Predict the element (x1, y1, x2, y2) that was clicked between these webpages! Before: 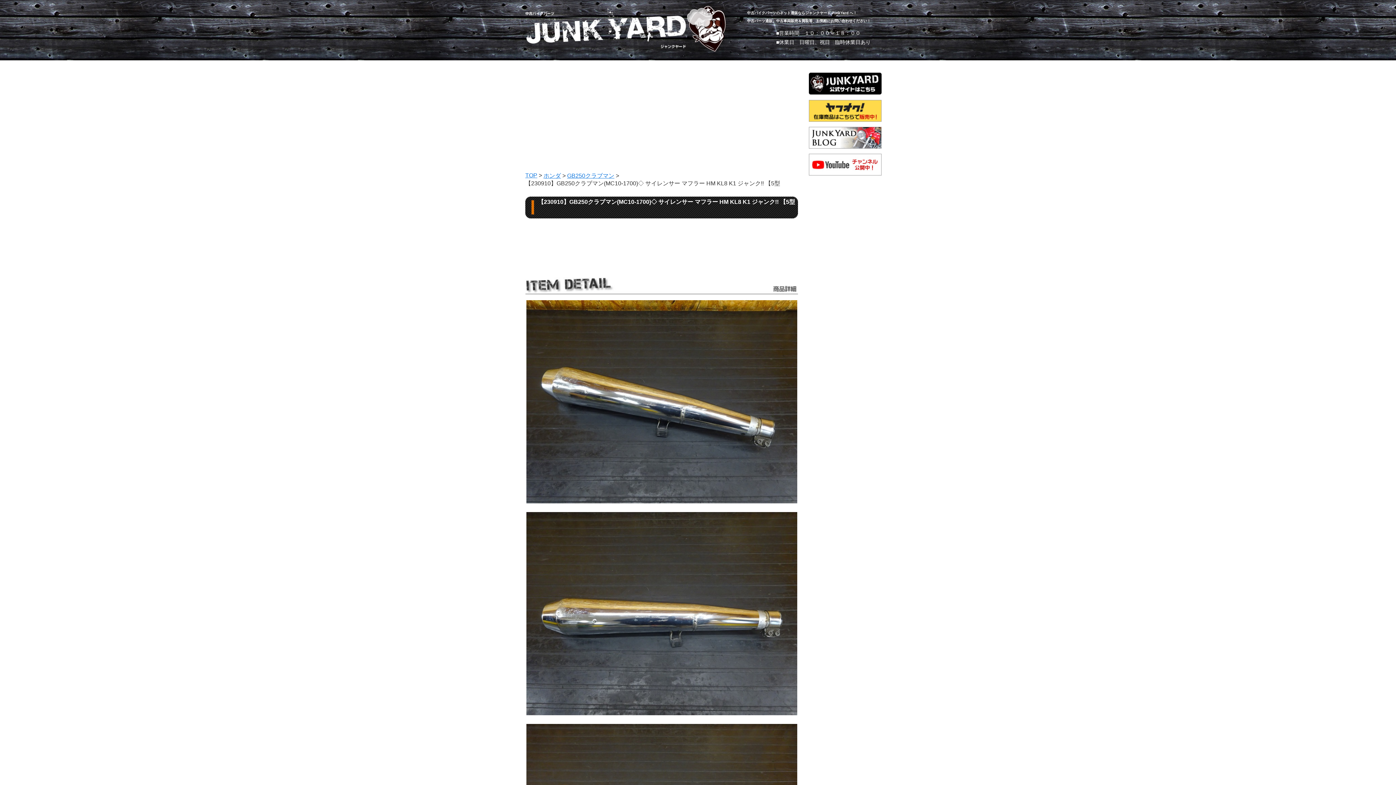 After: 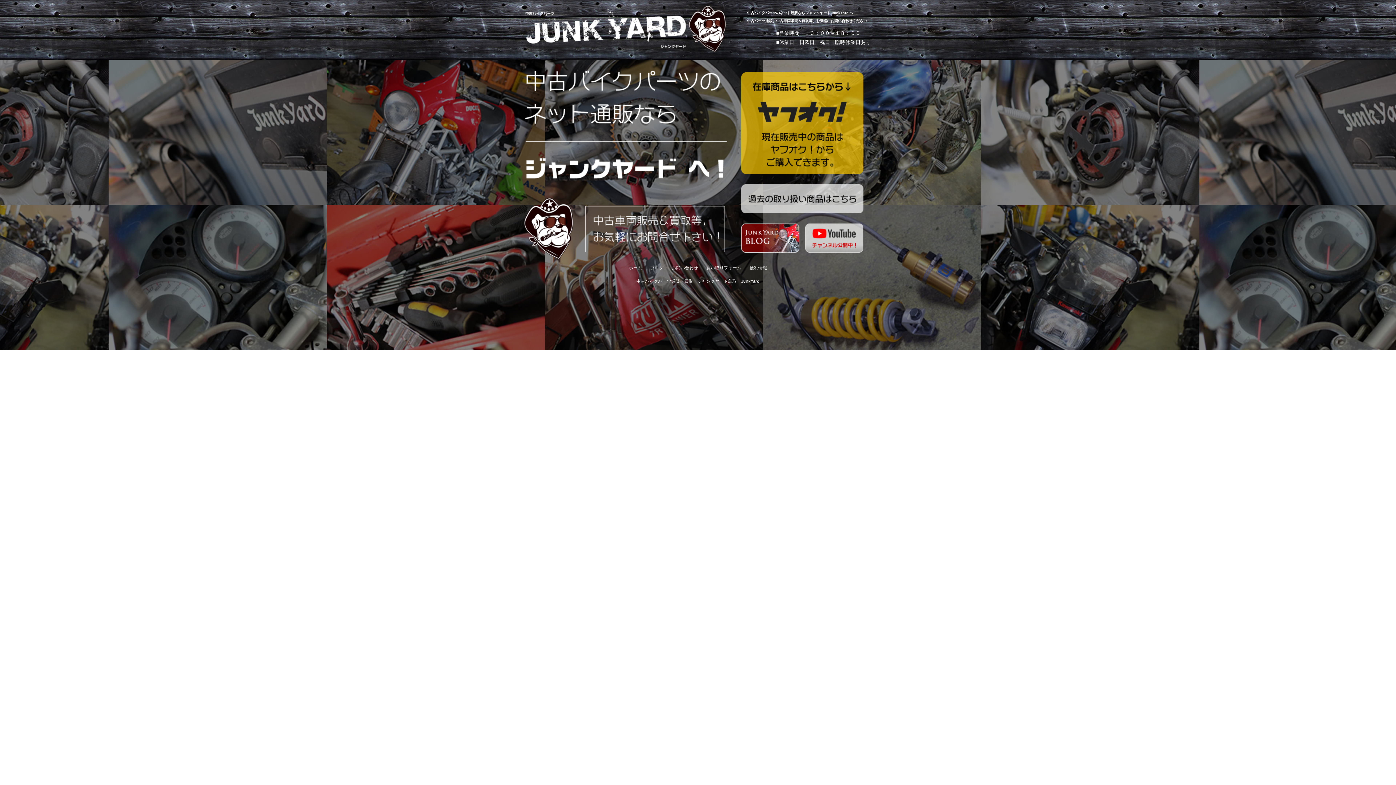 Action: label: TOP bbox: (525, 172, 537, 178)